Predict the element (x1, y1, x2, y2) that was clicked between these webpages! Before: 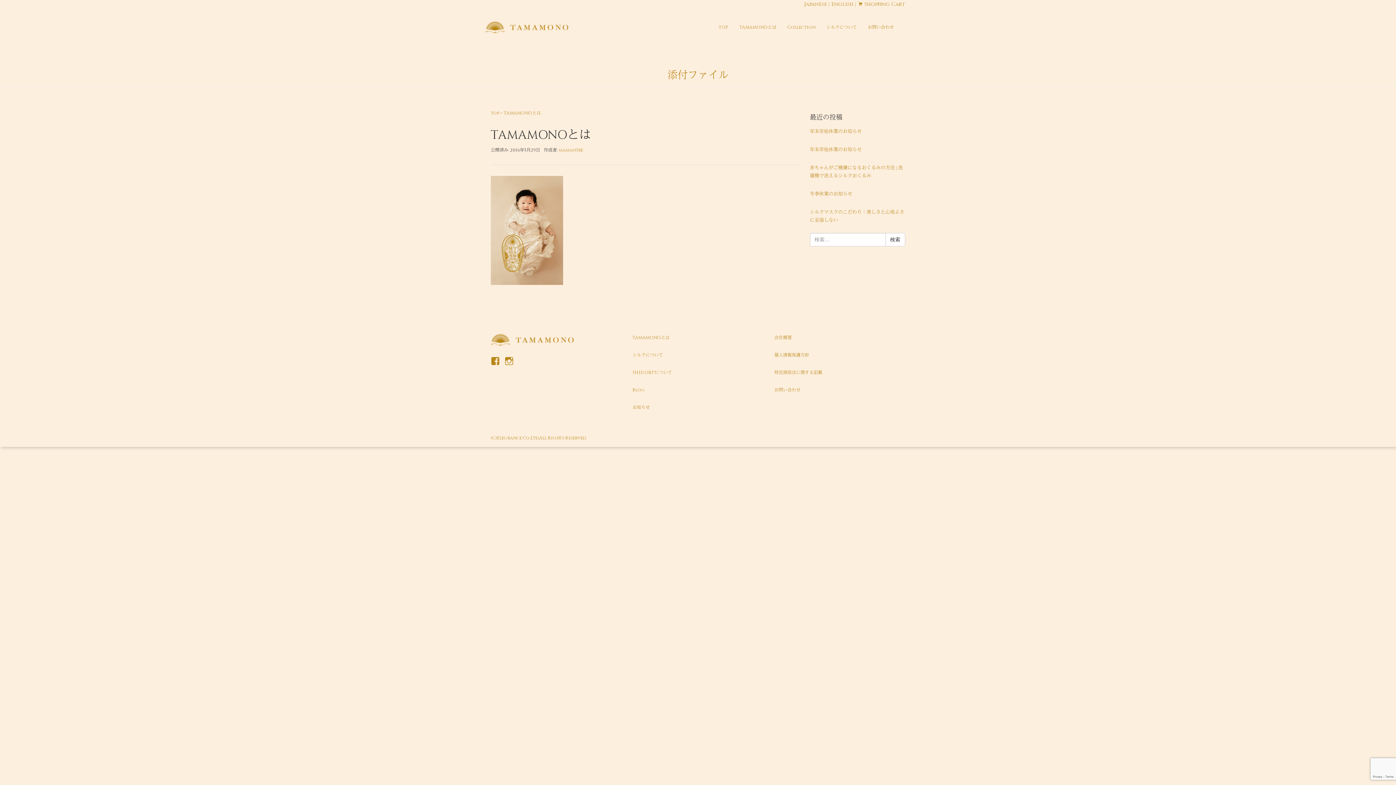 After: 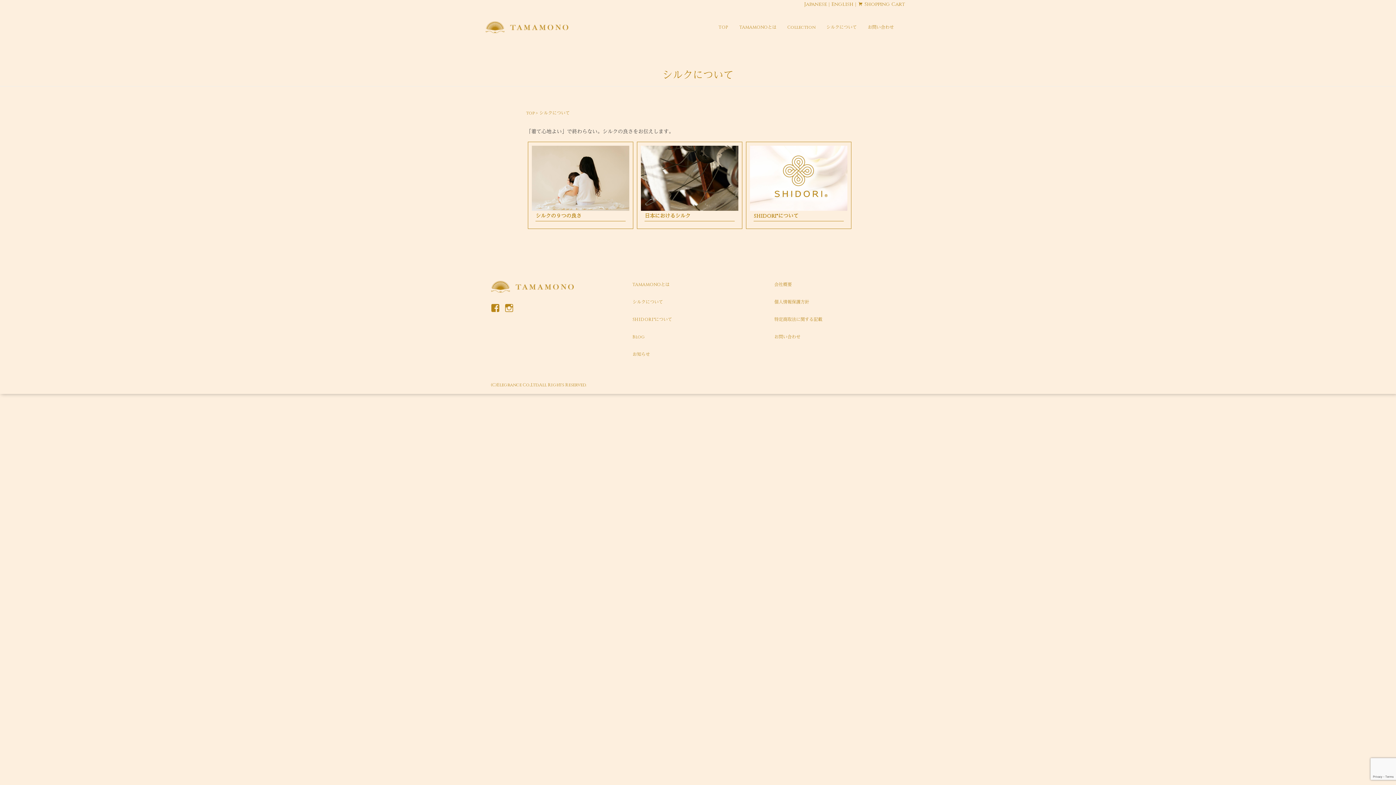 Action: label: シルクについて bbox: (821, 15, 862, 39)